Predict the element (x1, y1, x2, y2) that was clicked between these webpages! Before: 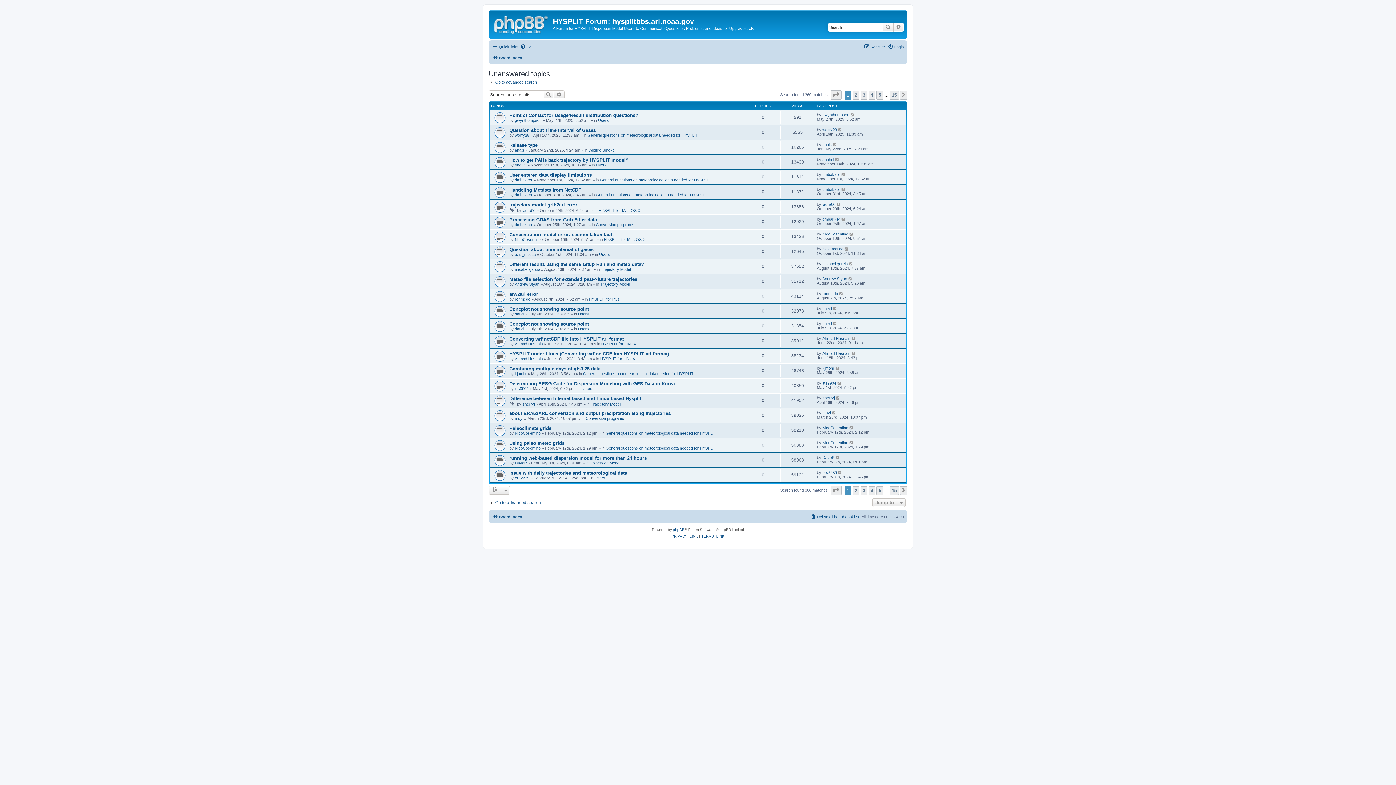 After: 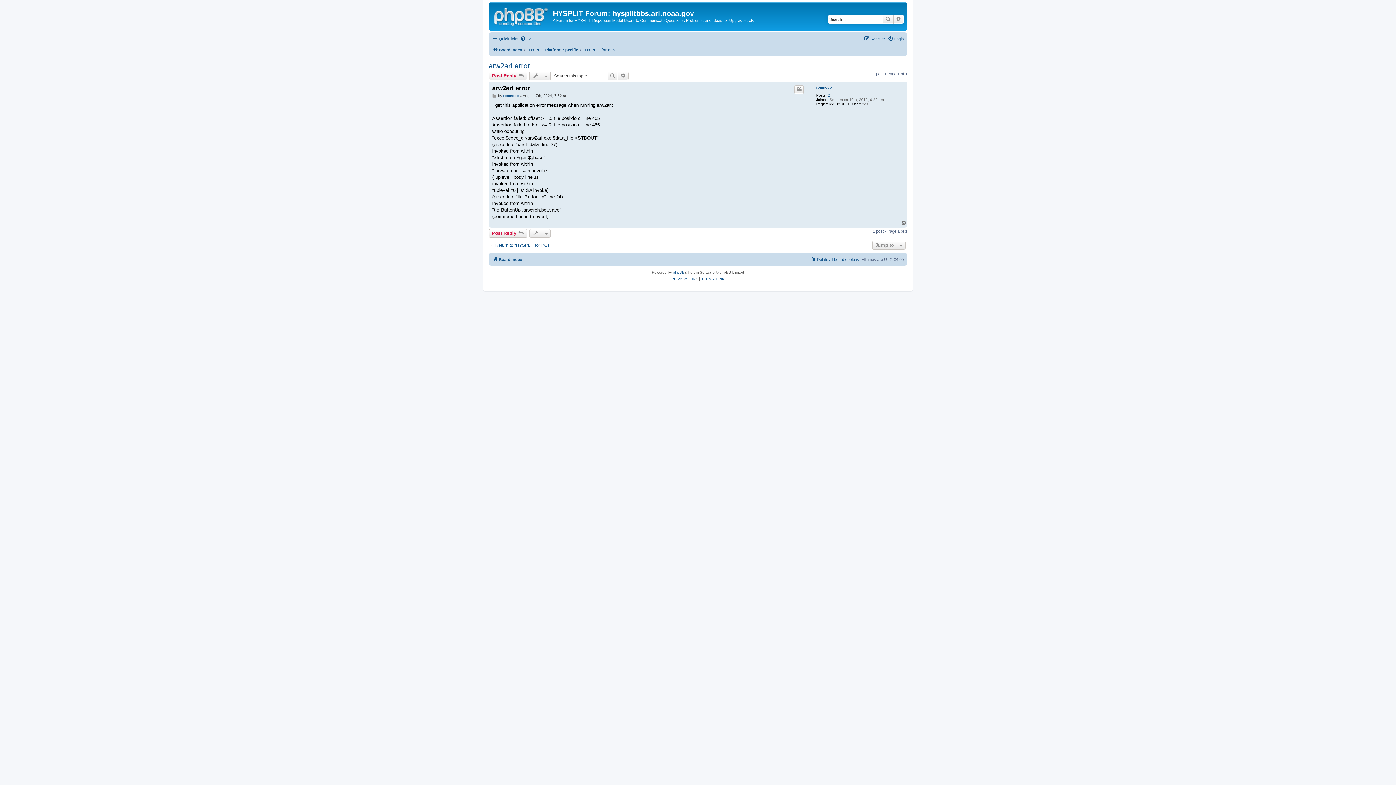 Action: bbox: (839, 291, 843, 296)